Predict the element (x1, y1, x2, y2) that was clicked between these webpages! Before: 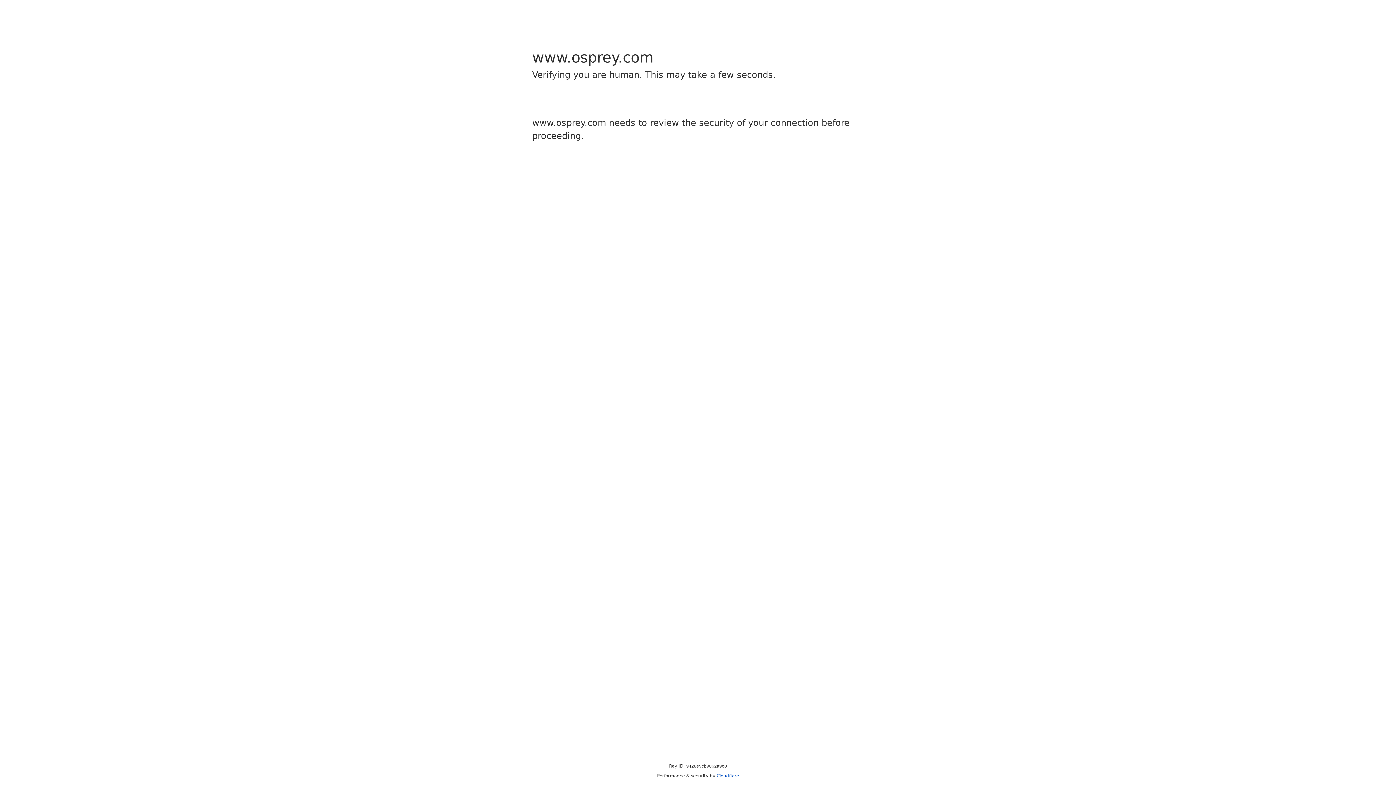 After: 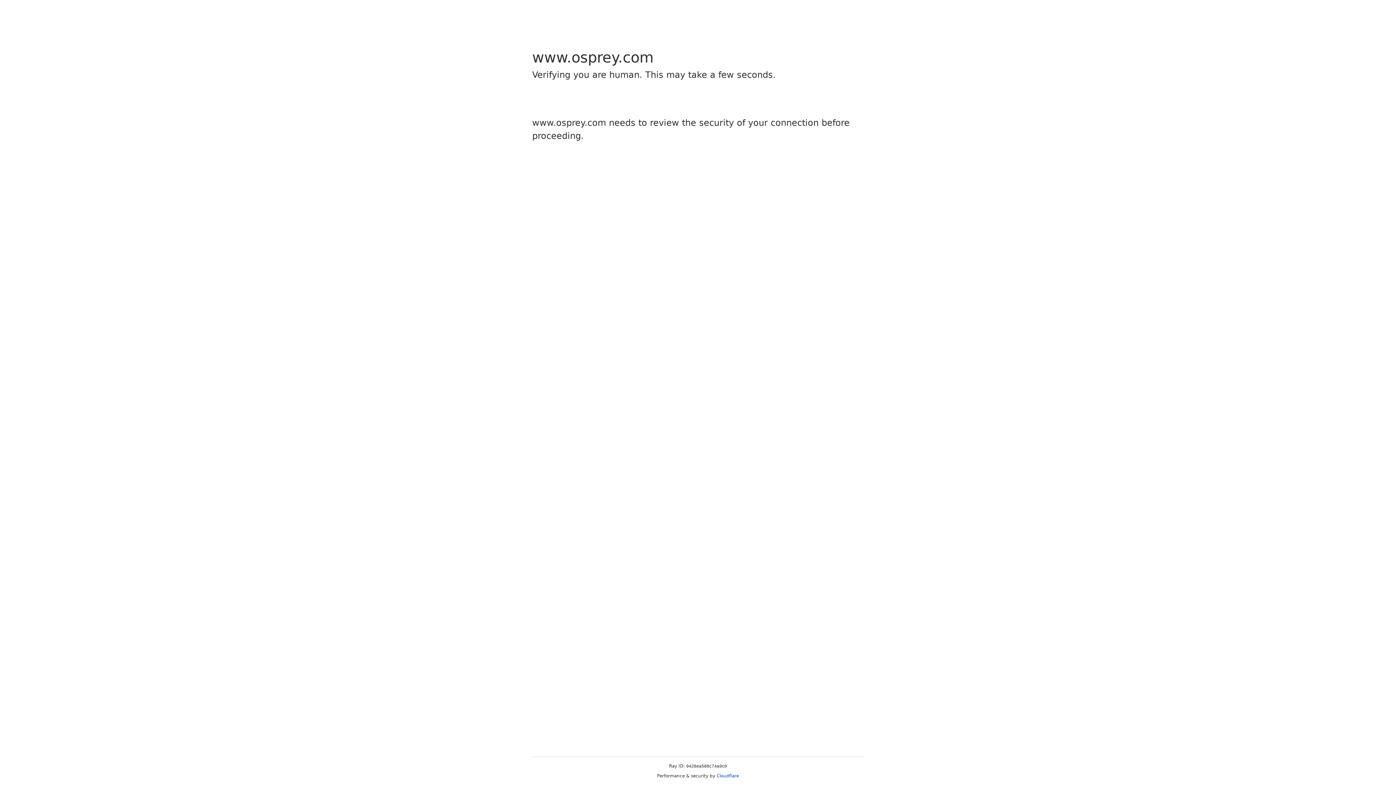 Action: label: Cloudflare bbox: (716, 773, 739, 778)